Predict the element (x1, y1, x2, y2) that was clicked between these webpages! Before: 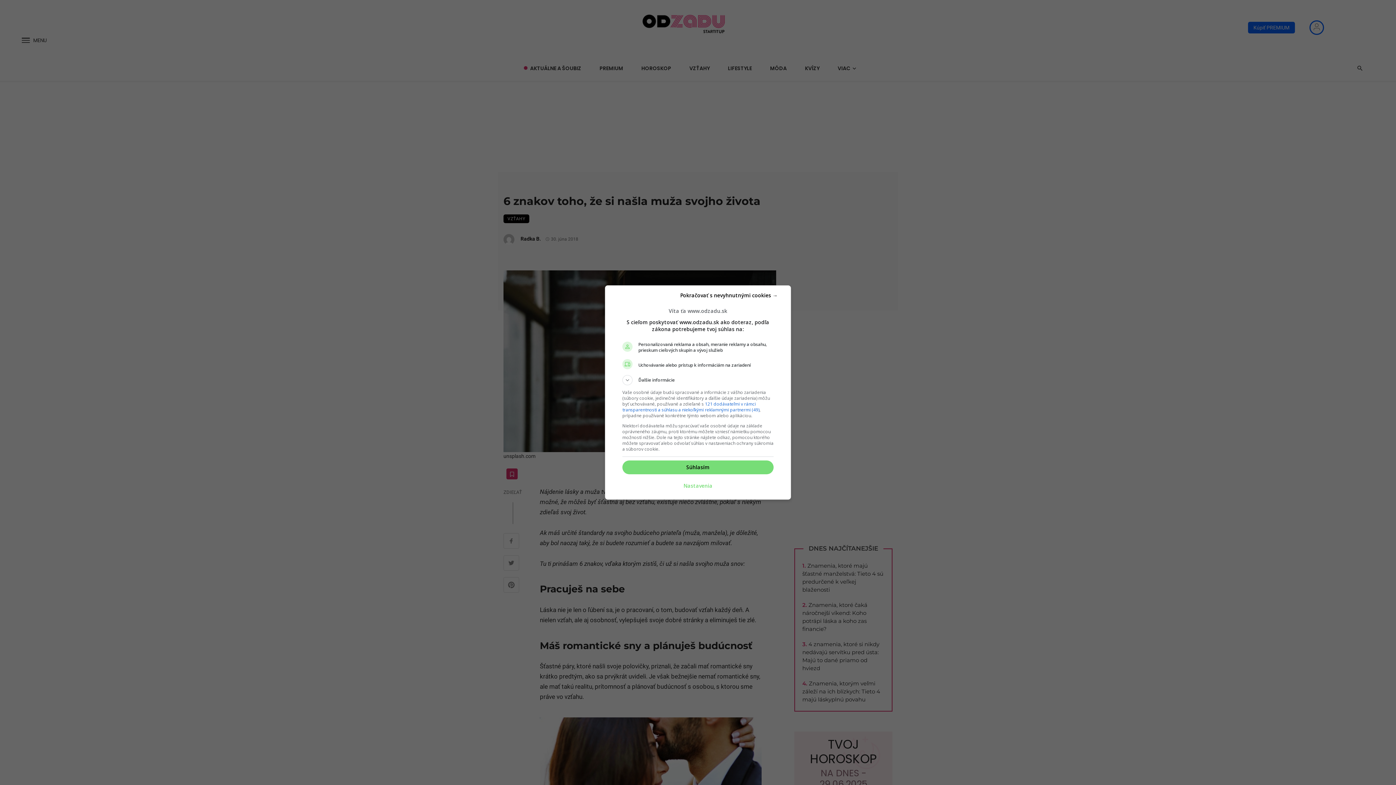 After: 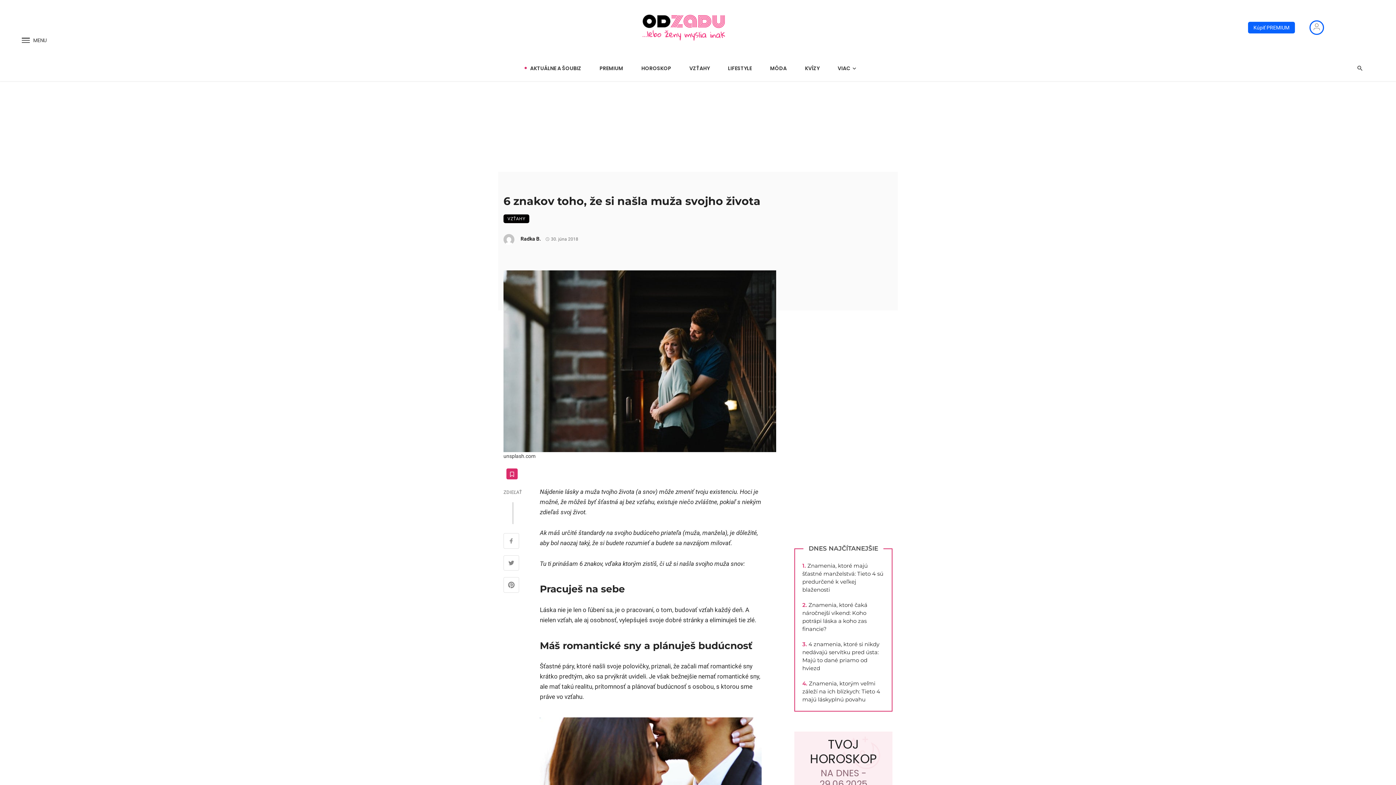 Action: bbox: (680, 288, 777, 302) label: Pokračovať s nevyhnutnými cookies →